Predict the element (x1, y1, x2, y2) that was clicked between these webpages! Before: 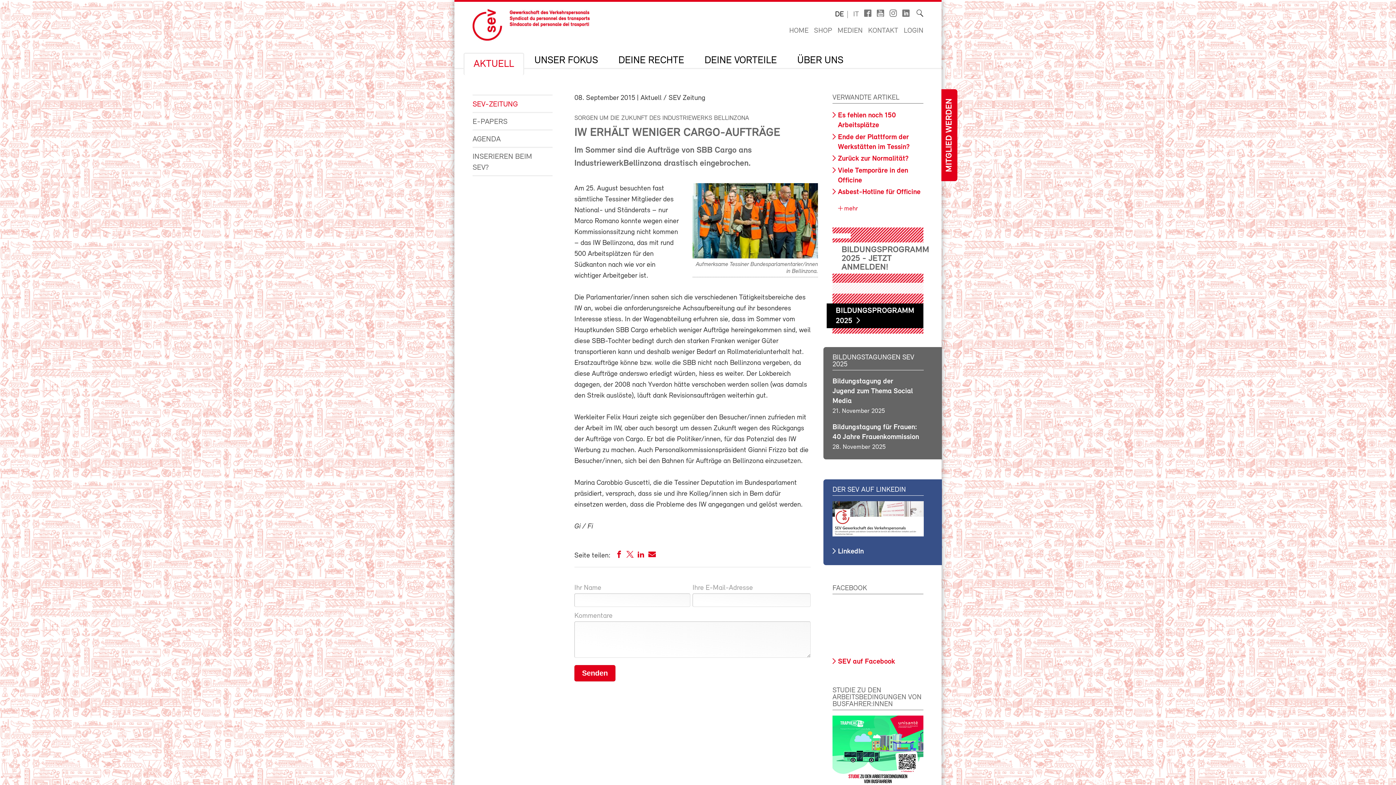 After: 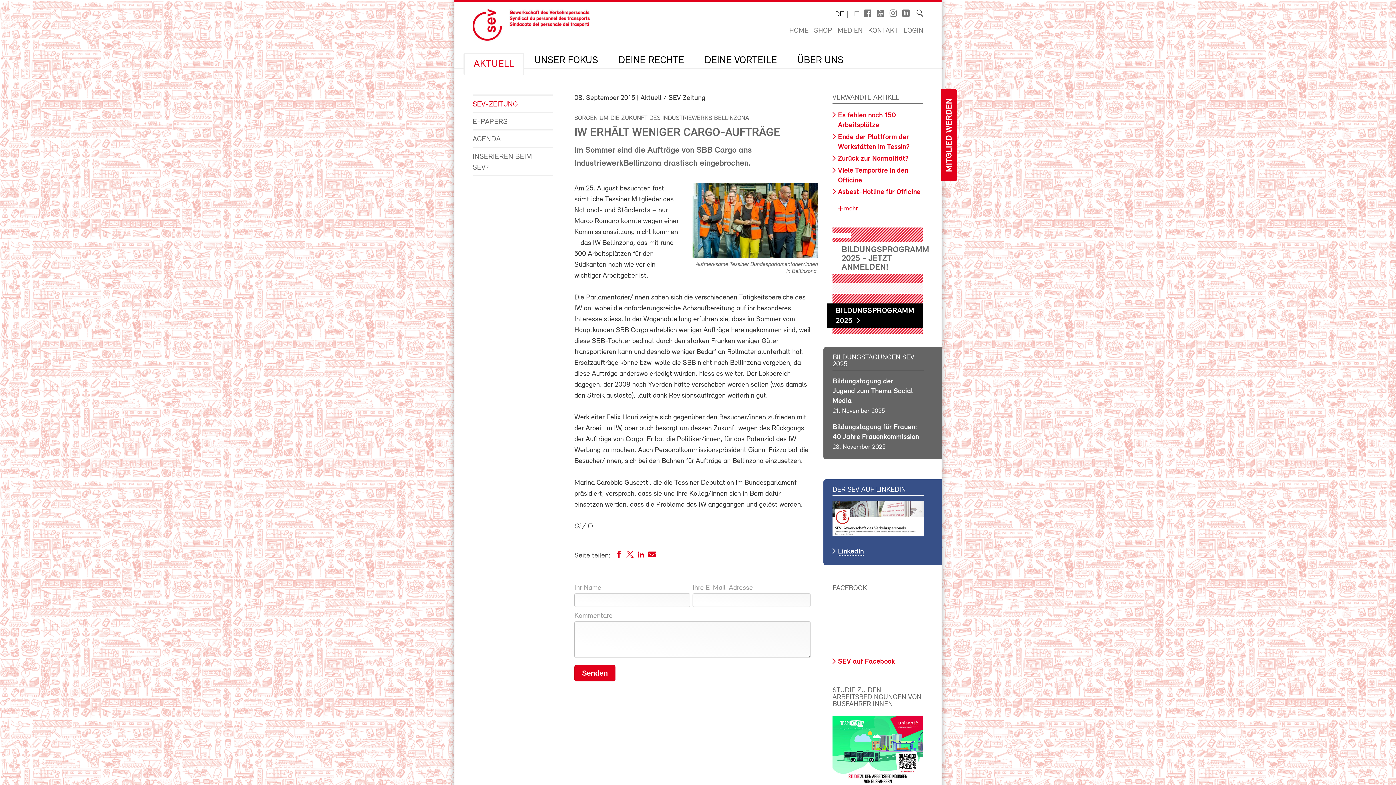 Action: bbox: (838, 548, 864, 555) label: LinkedIn